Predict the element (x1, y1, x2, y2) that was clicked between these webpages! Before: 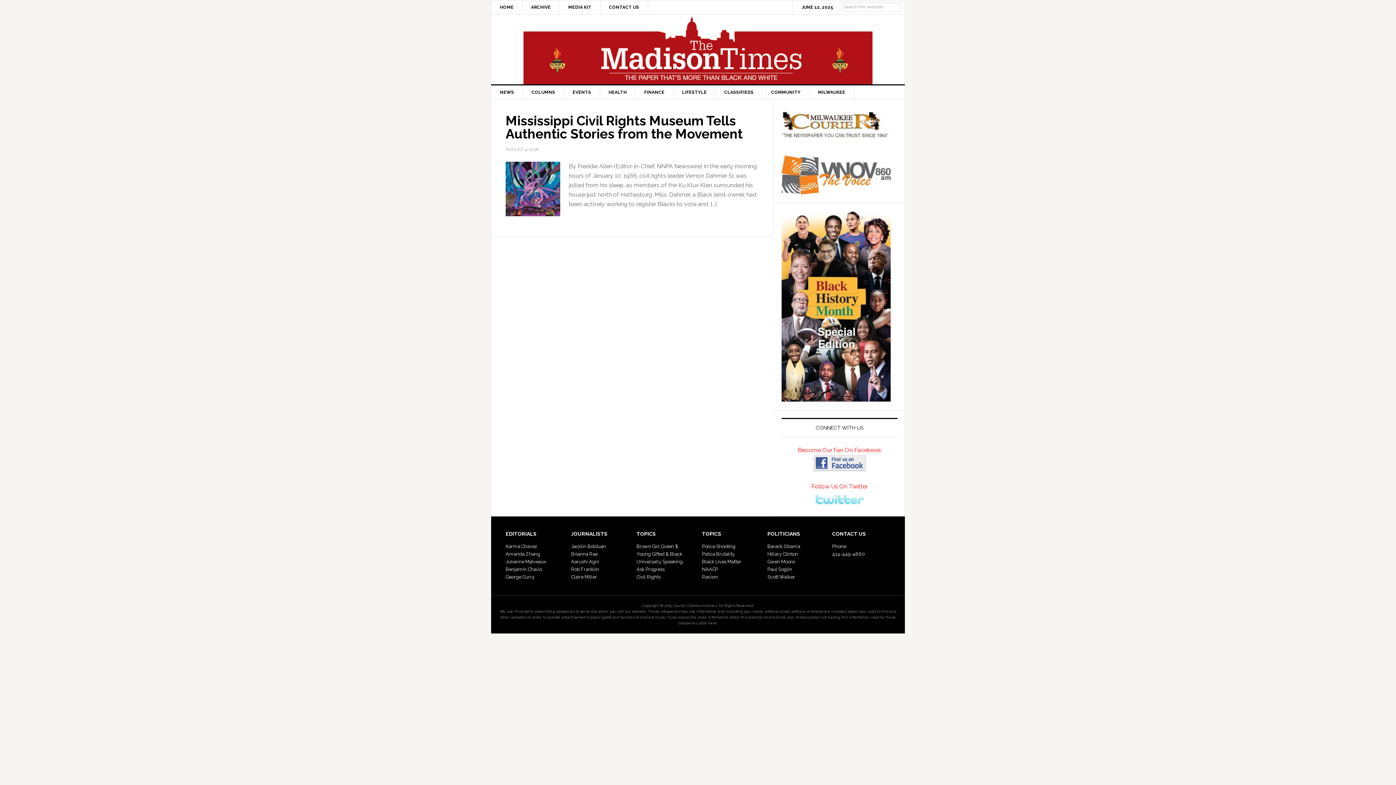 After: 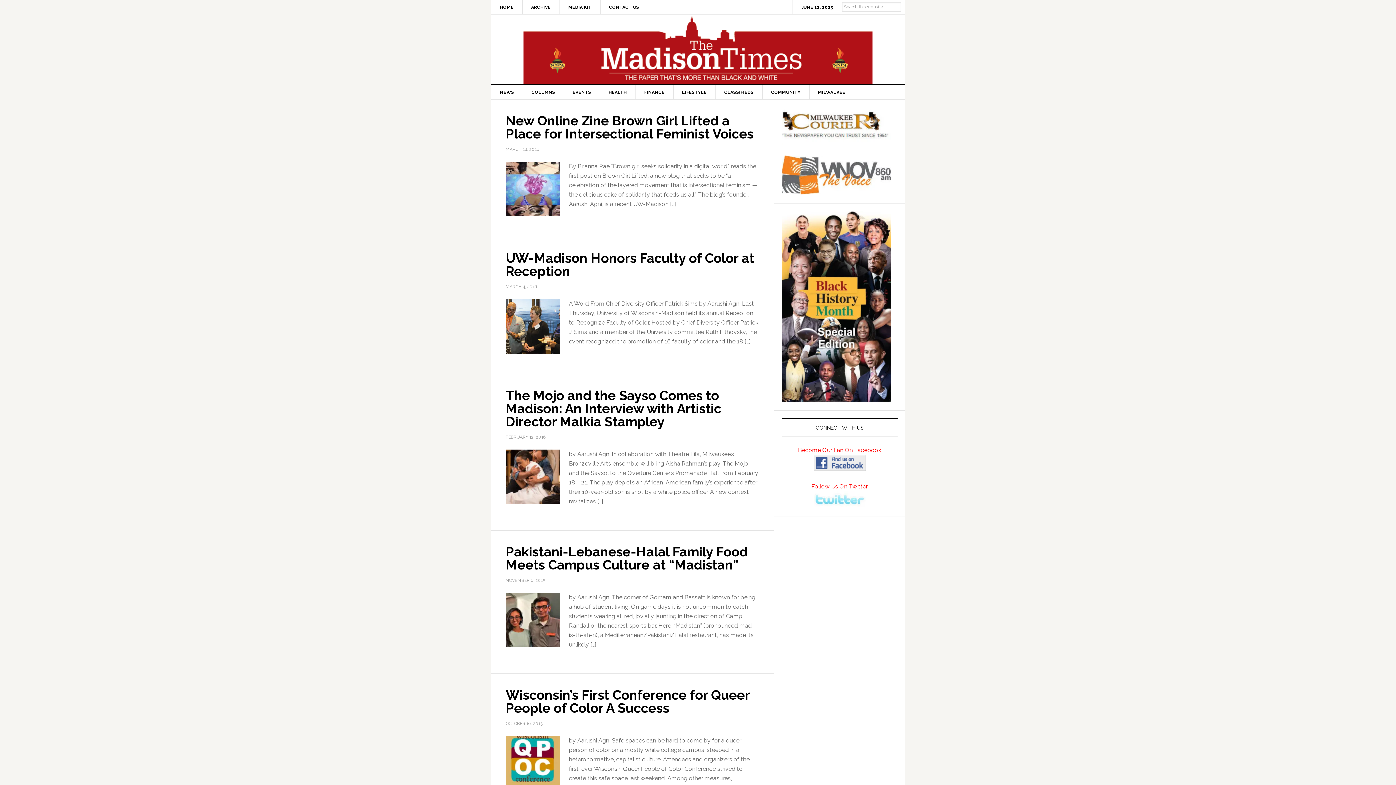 Action: bbox: (571, 559, 599, 564) label: Aarushi Agni